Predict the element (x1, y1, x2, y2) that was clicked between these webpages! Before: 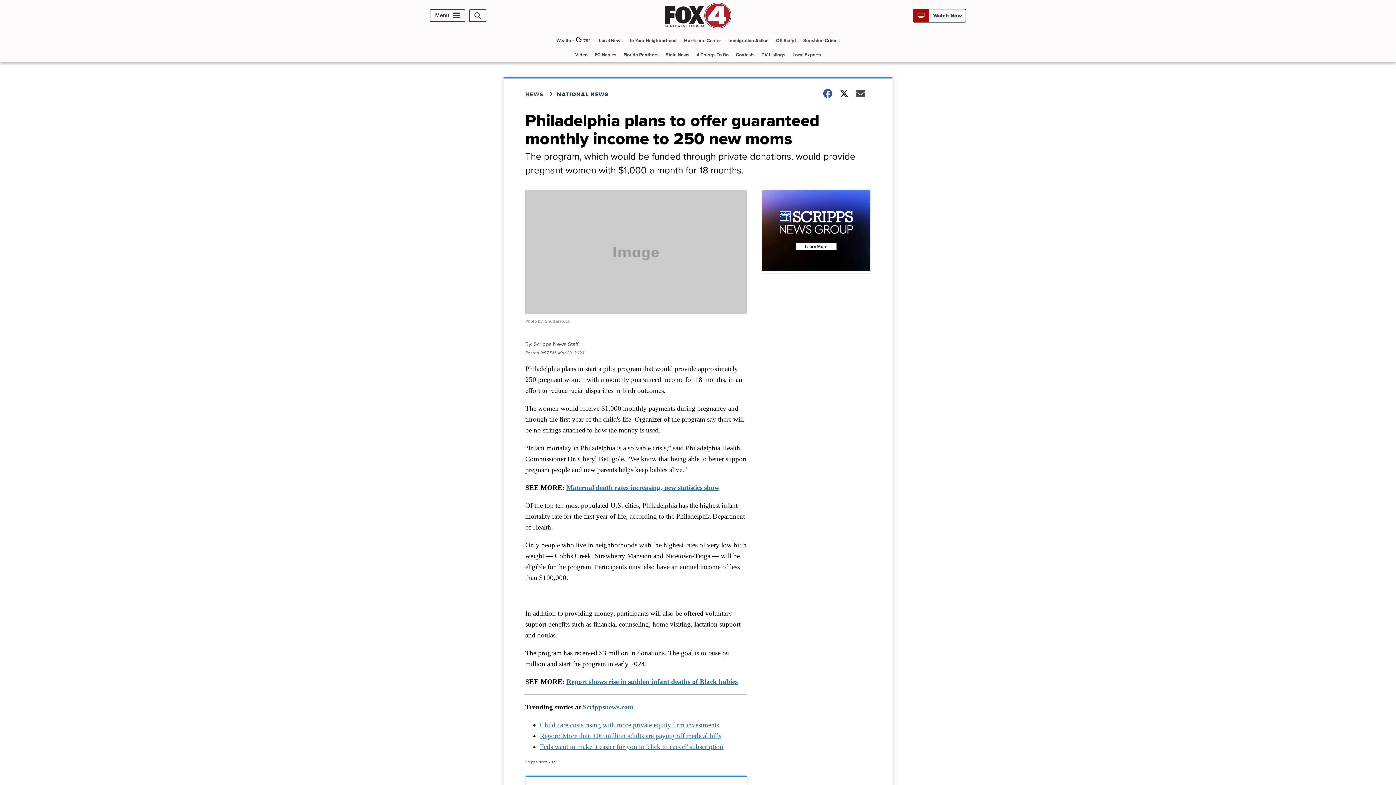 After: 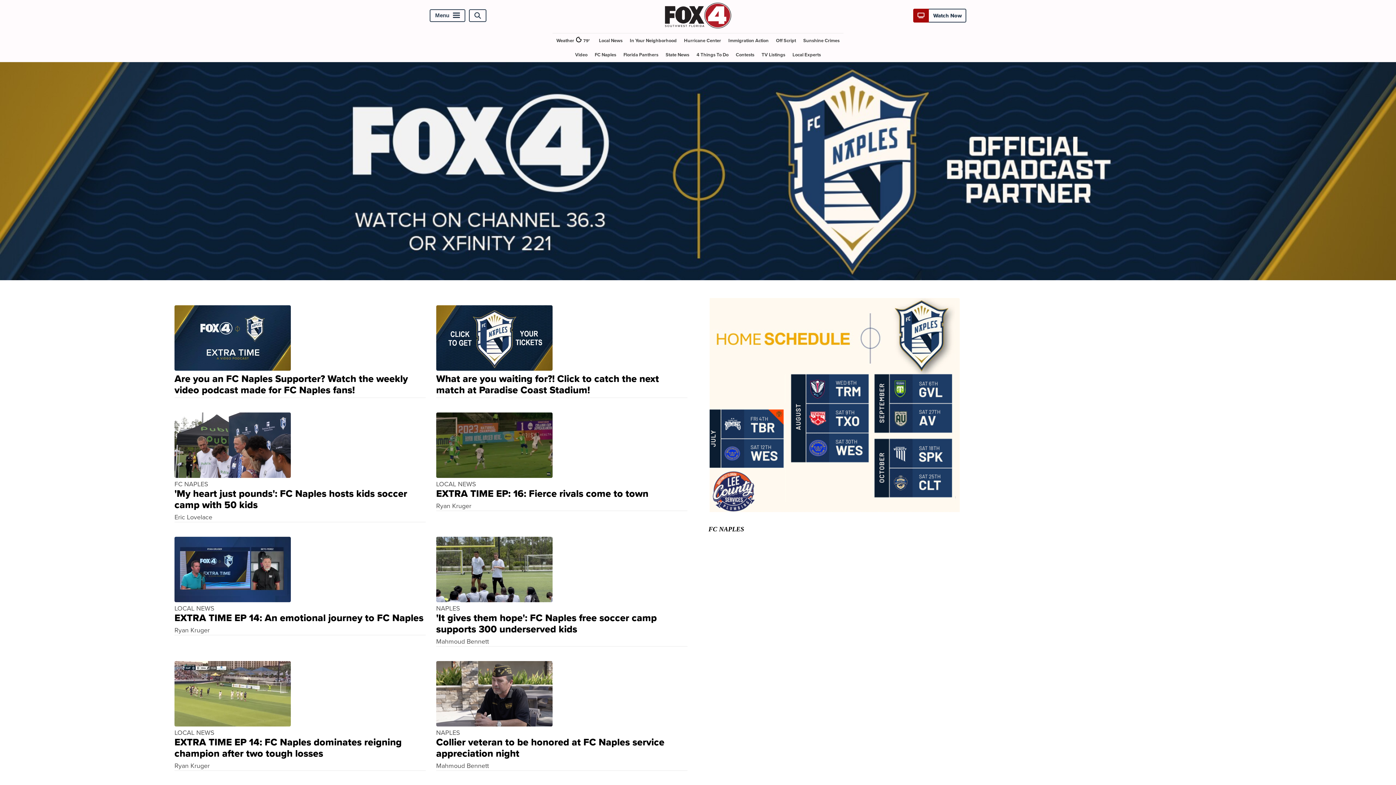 Action: label: FC Naples bbox: (592, 47, 619, 61)